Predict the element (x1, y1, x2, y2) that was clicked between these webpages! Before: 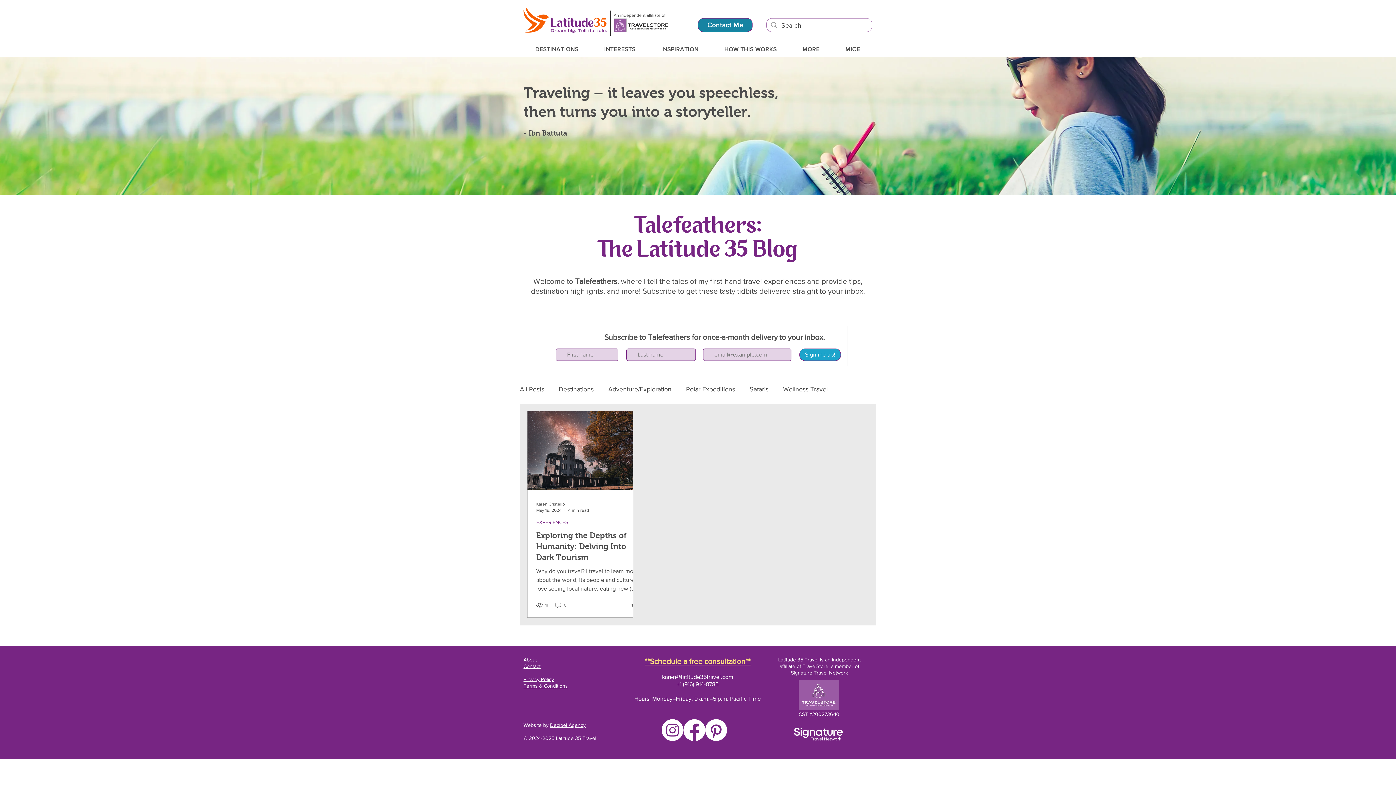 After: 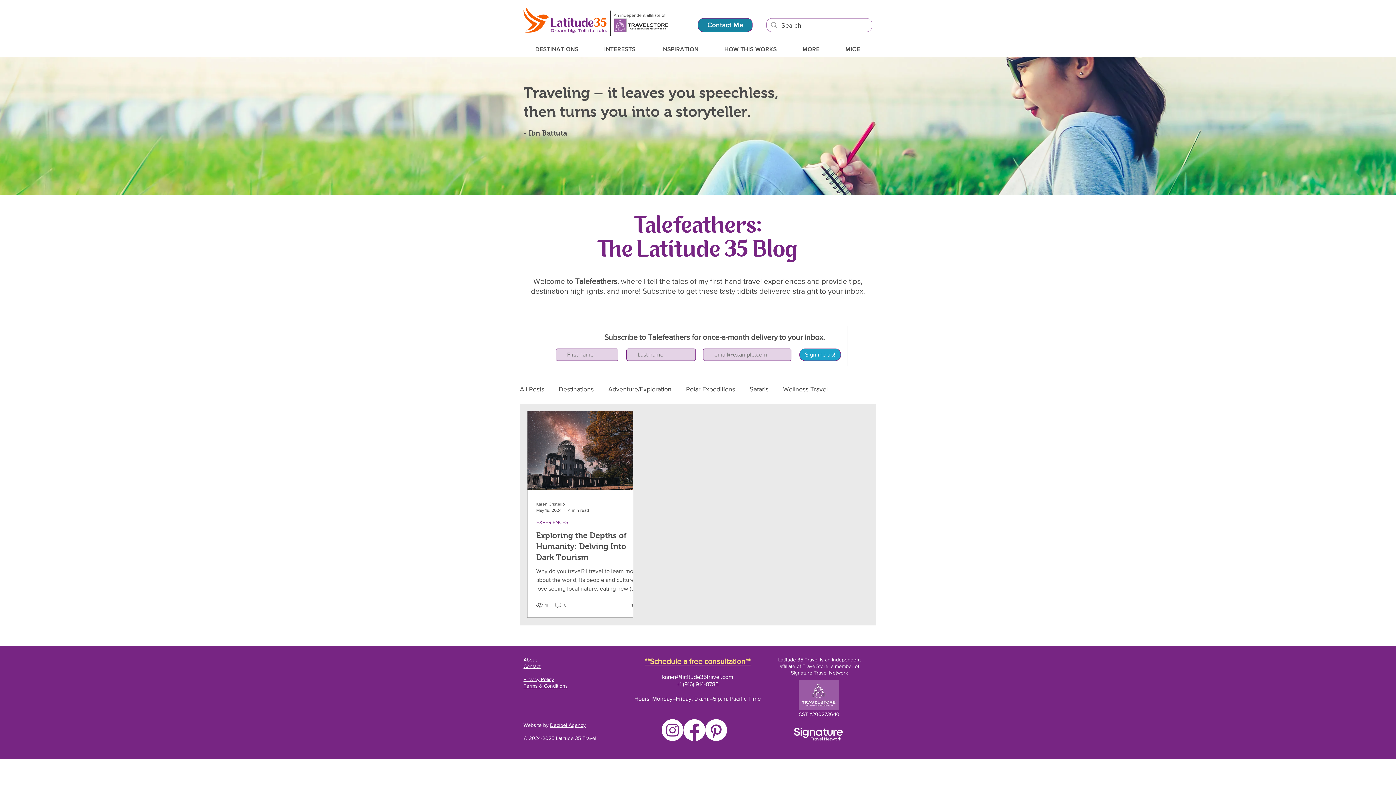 Action: label: karen@latitude35travel.com bbox: (662, 674, 733, 680)